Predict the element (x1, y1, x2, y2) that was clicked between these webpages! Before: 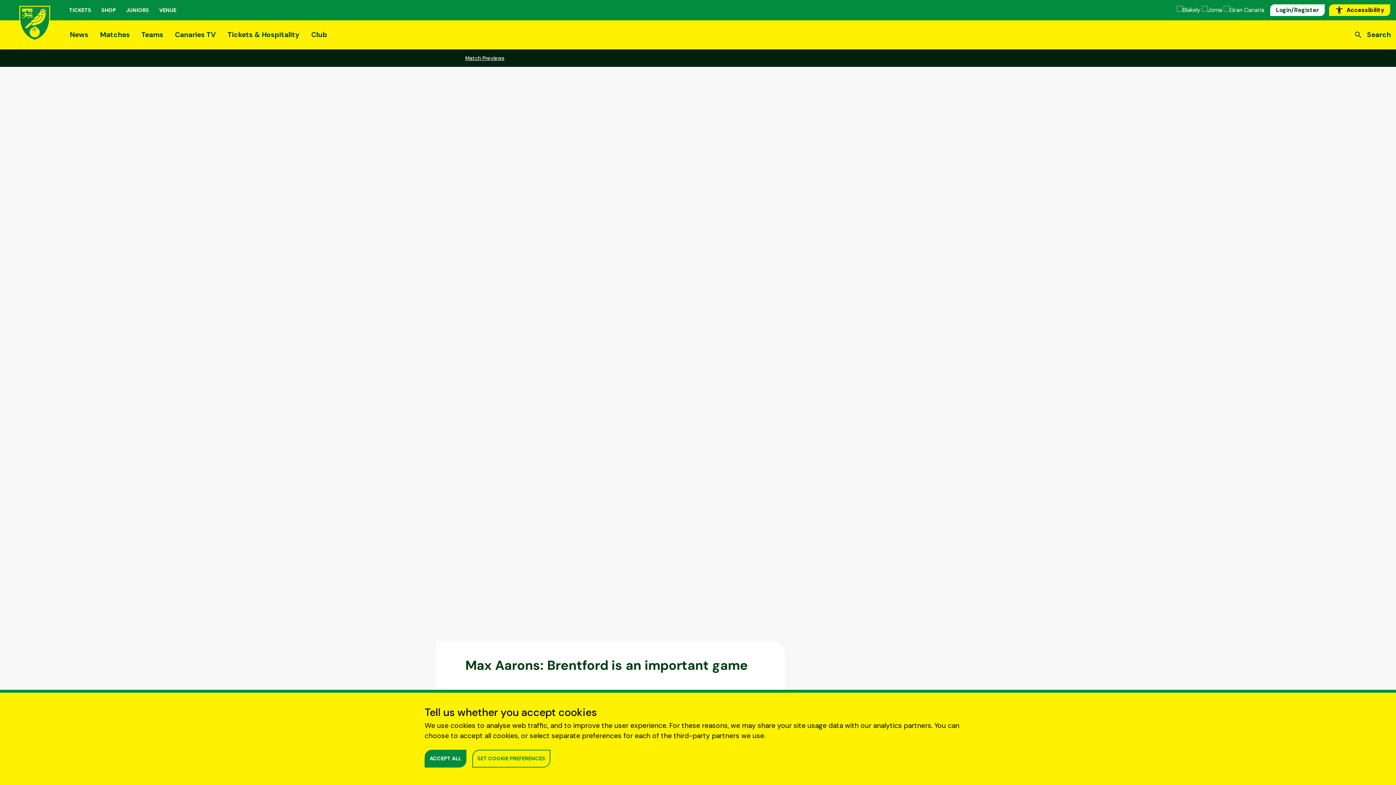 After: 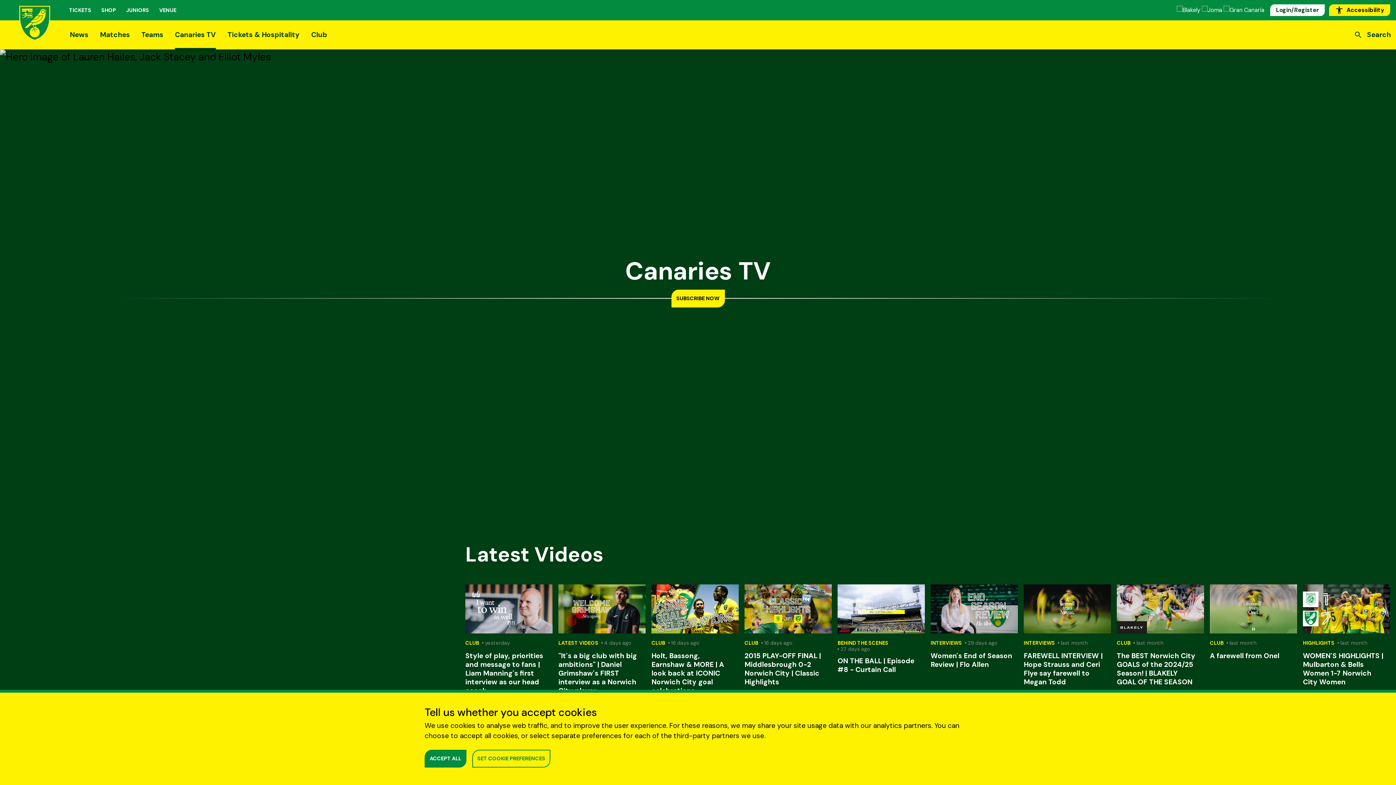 Action: bbox: (169, 20, 221, 49) label: Canaries TV